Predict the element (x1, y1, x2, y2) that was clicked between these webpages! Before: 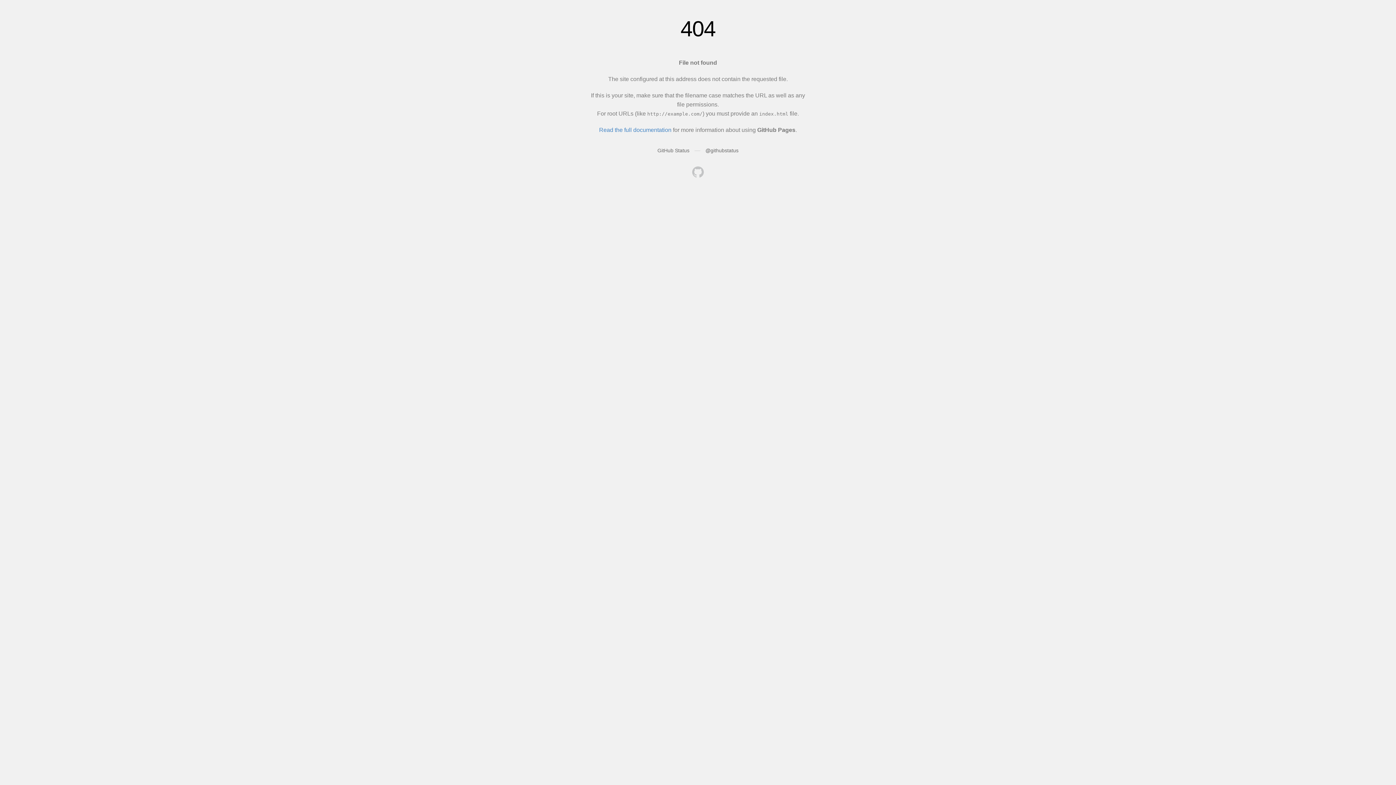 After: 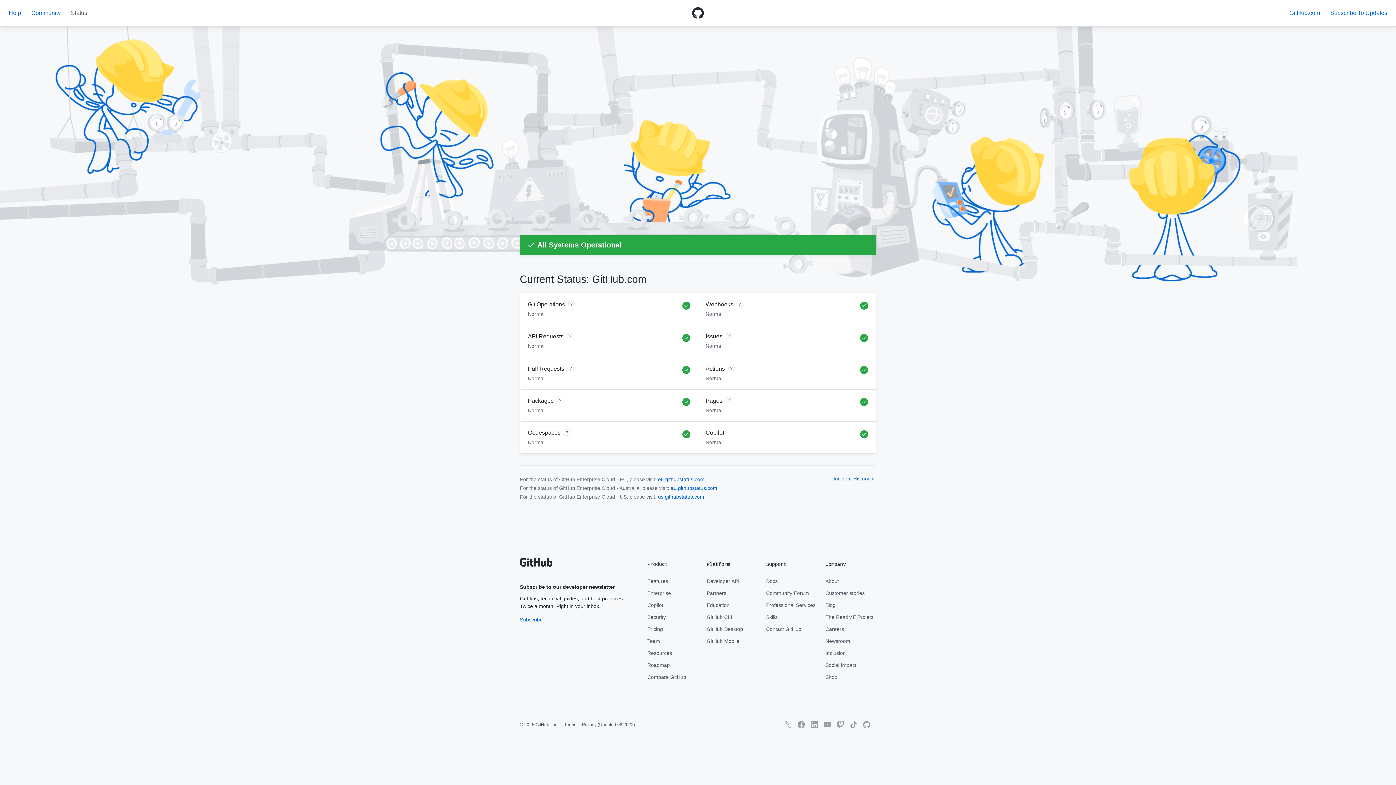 Action: bbox: (657, 147, 689, 153) label: GitHub Status